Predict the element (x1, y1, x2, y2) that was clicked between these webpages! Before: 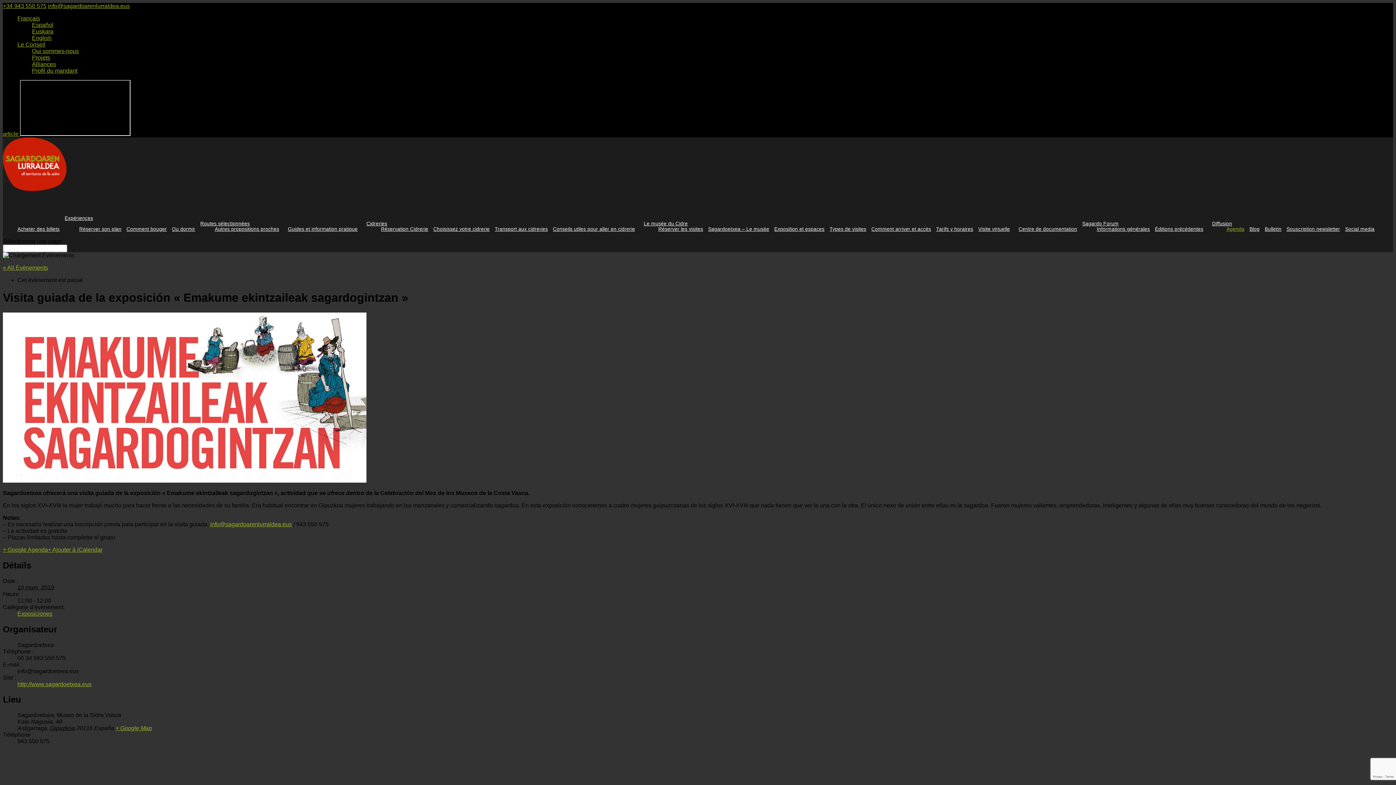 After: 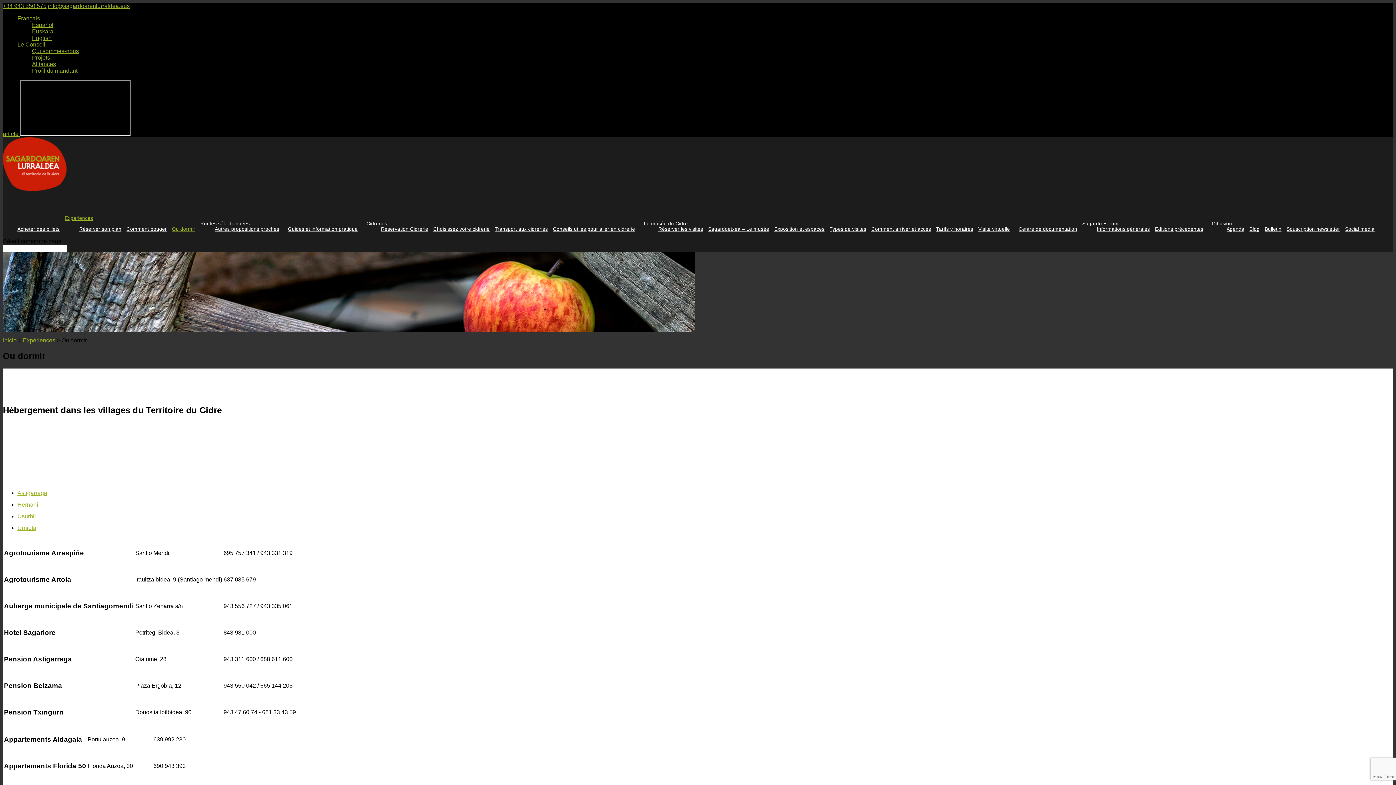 Action: label: Ou dormir bbox: (172, 226, 195, 232)